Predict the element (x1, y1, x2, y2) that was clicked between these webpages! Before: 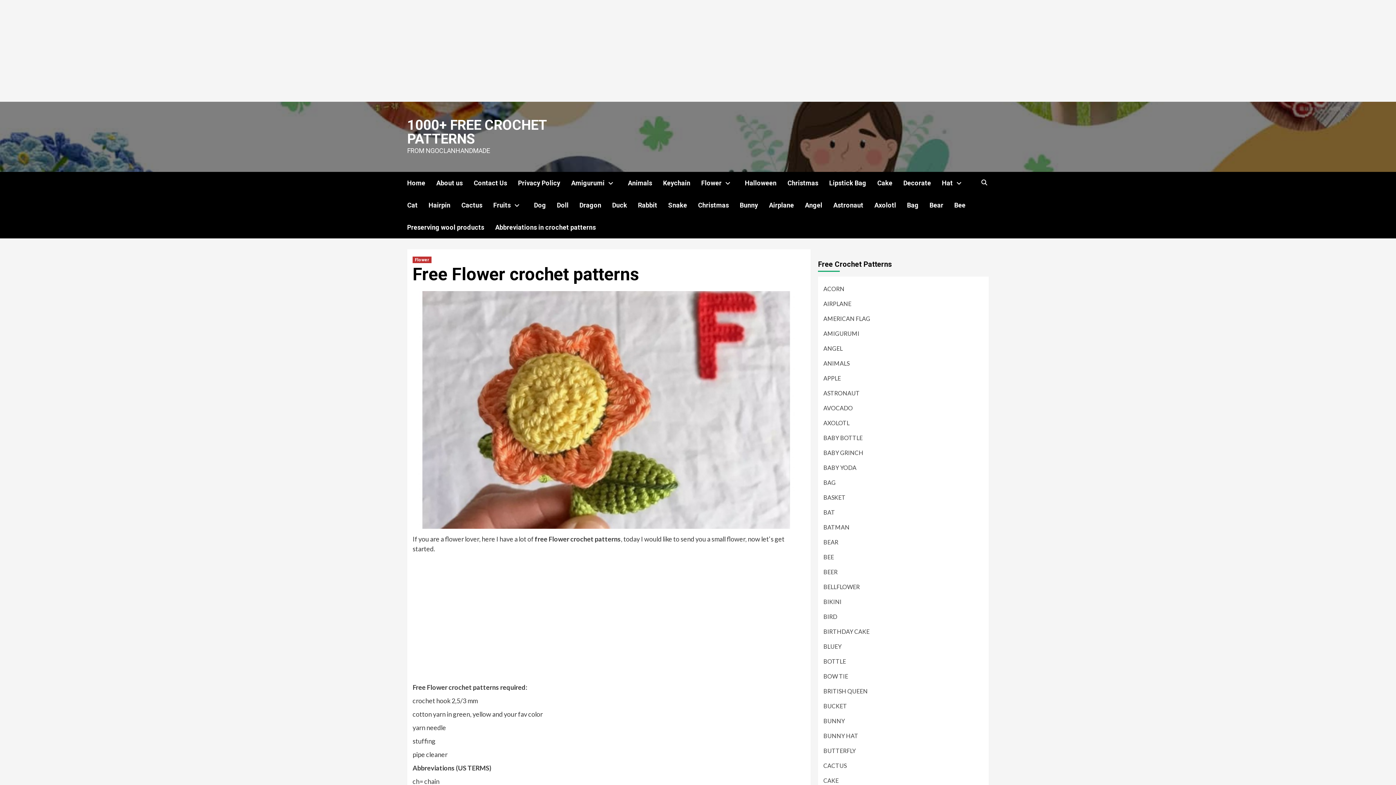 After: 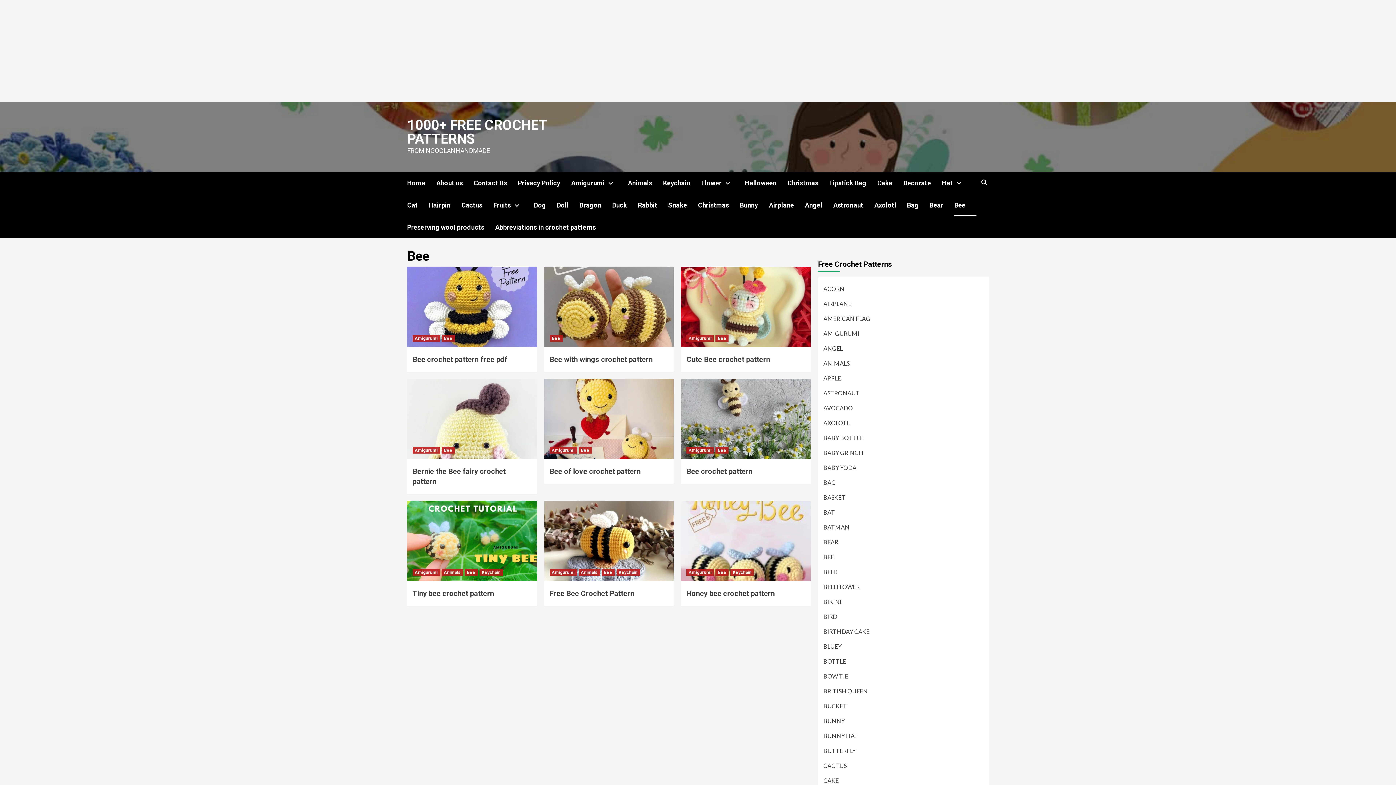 Action: label: Bee bbox: (954, 194, 976, 216)